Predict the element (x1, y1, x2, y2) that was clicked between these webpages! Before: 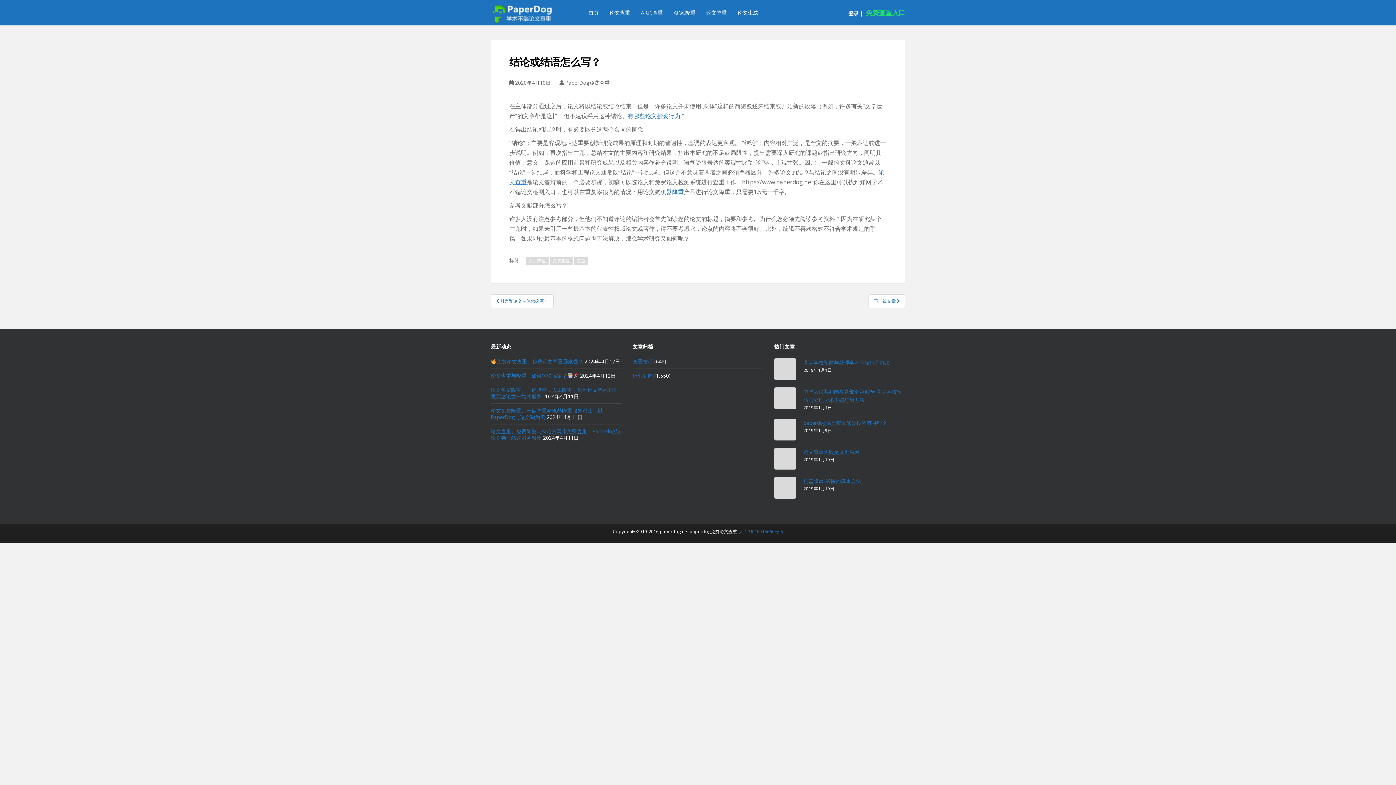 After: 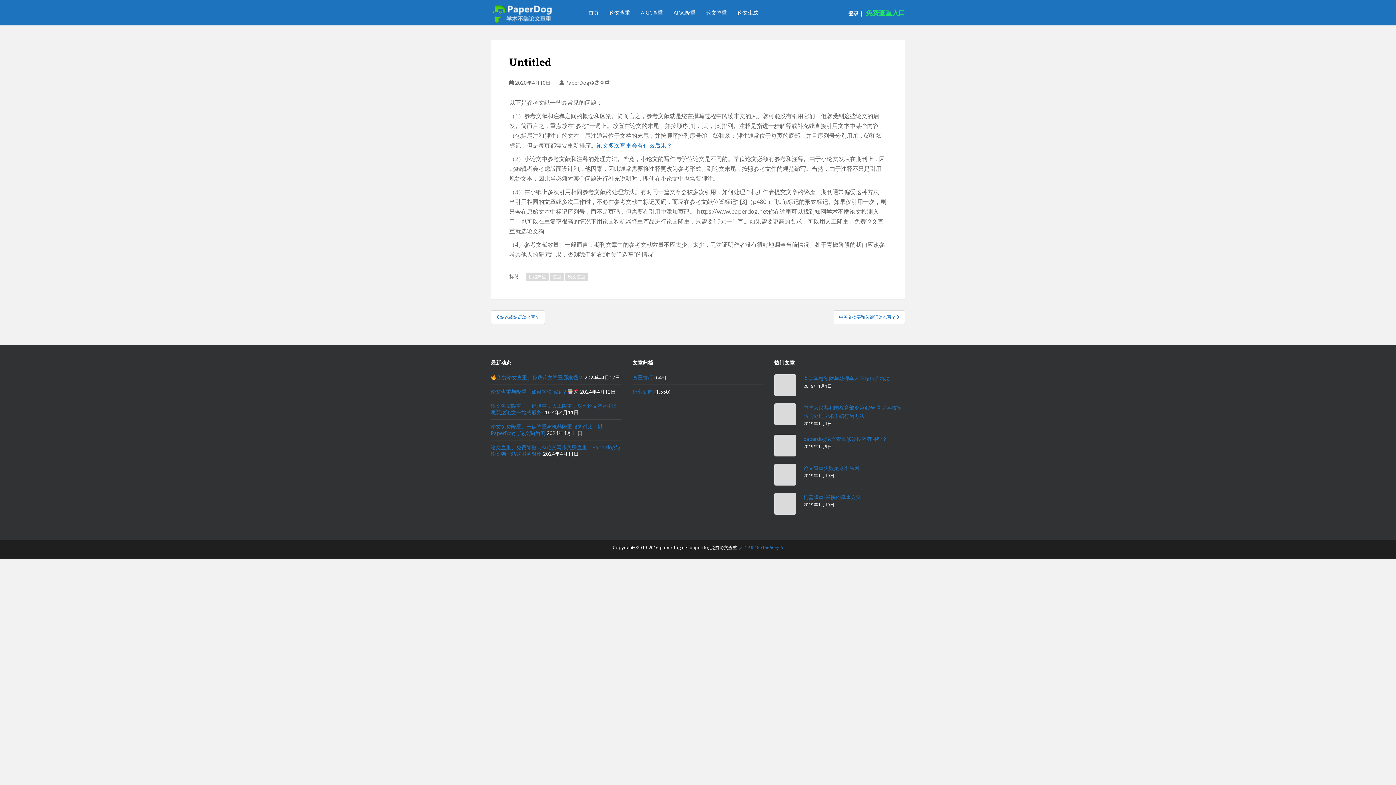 Action: label: 下一篇文章  bbox: (868, 294, 905, 308)